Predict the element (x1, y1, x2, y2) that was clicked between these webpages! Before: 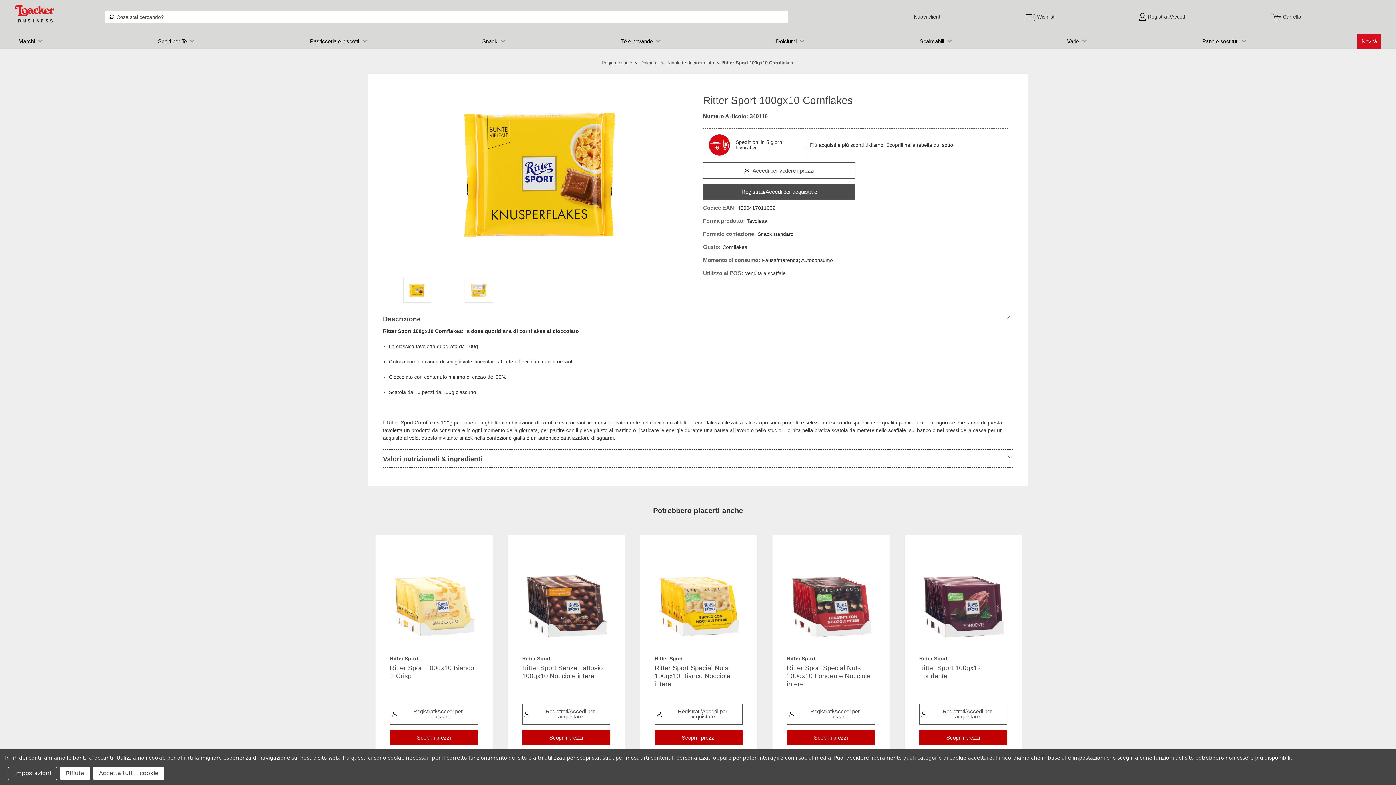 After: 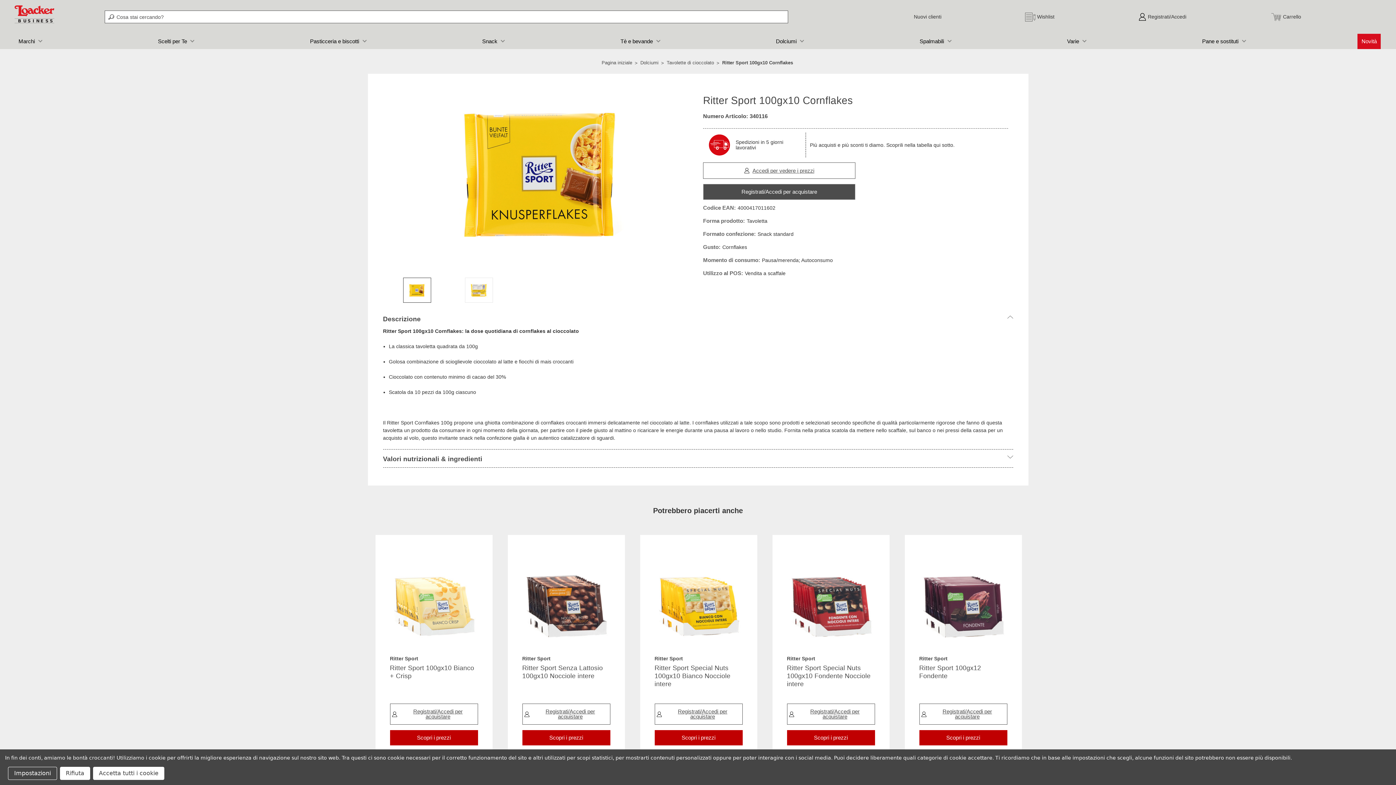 Action: bbox: (403, 277, 431, 303)